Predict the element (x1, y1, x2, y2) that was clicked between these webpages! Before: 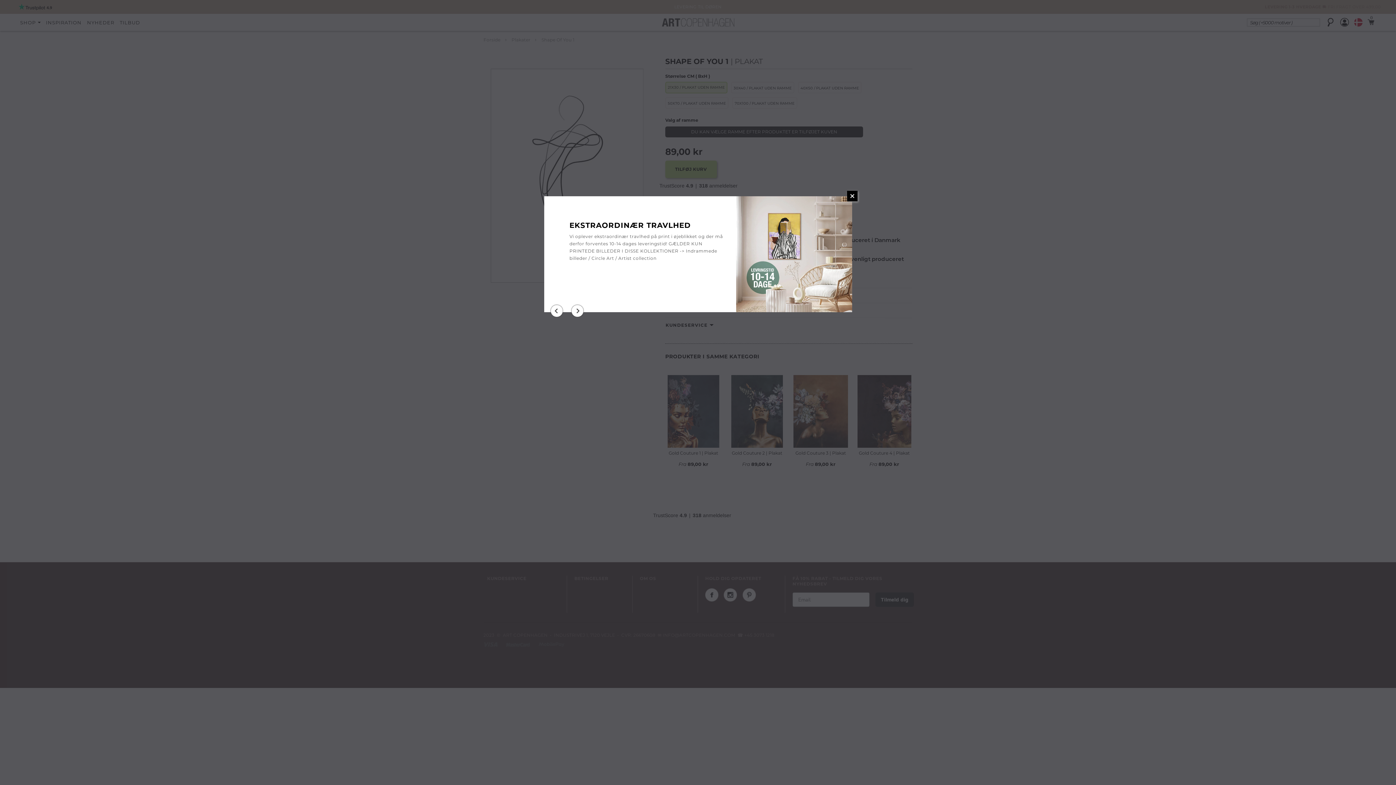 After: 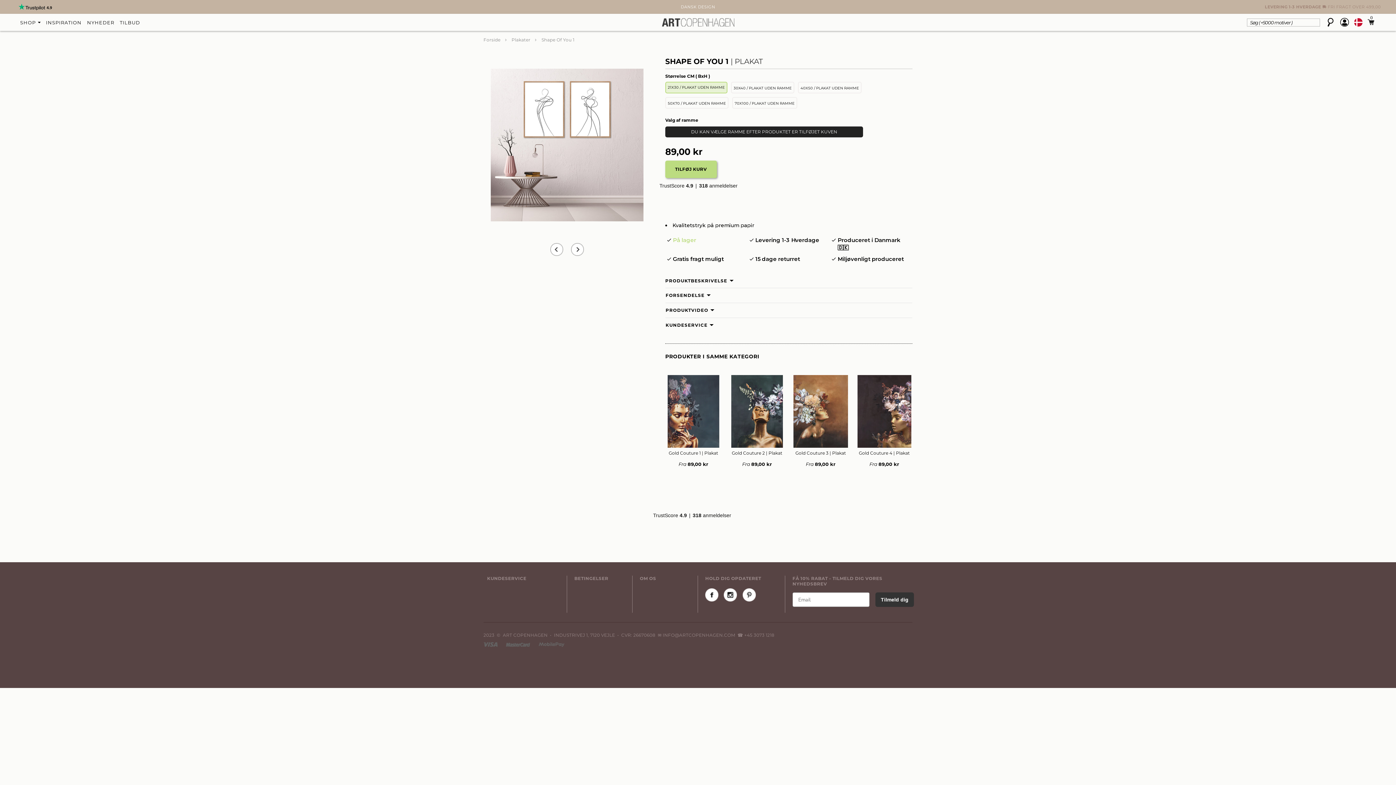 Action: label: Next bbox: (571, 304, 584, 317)